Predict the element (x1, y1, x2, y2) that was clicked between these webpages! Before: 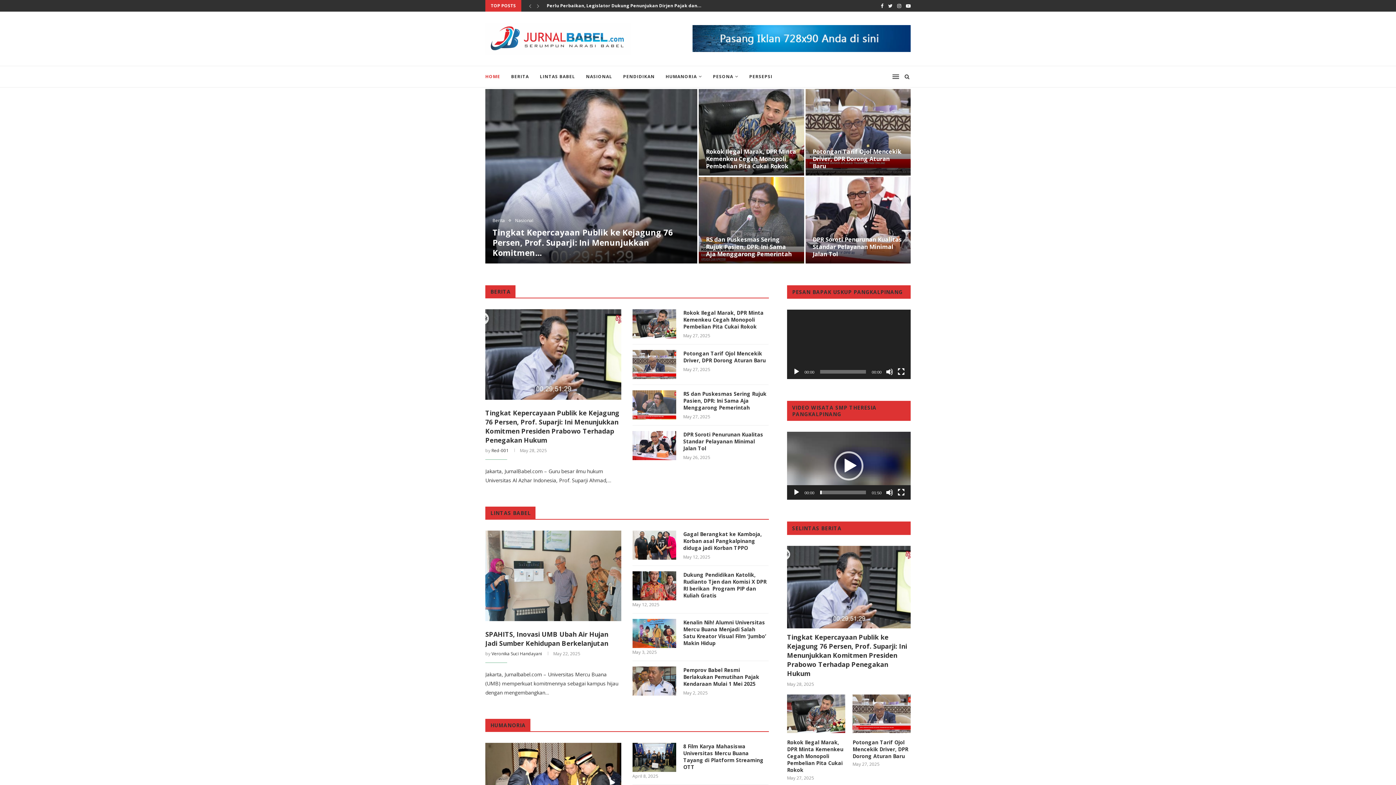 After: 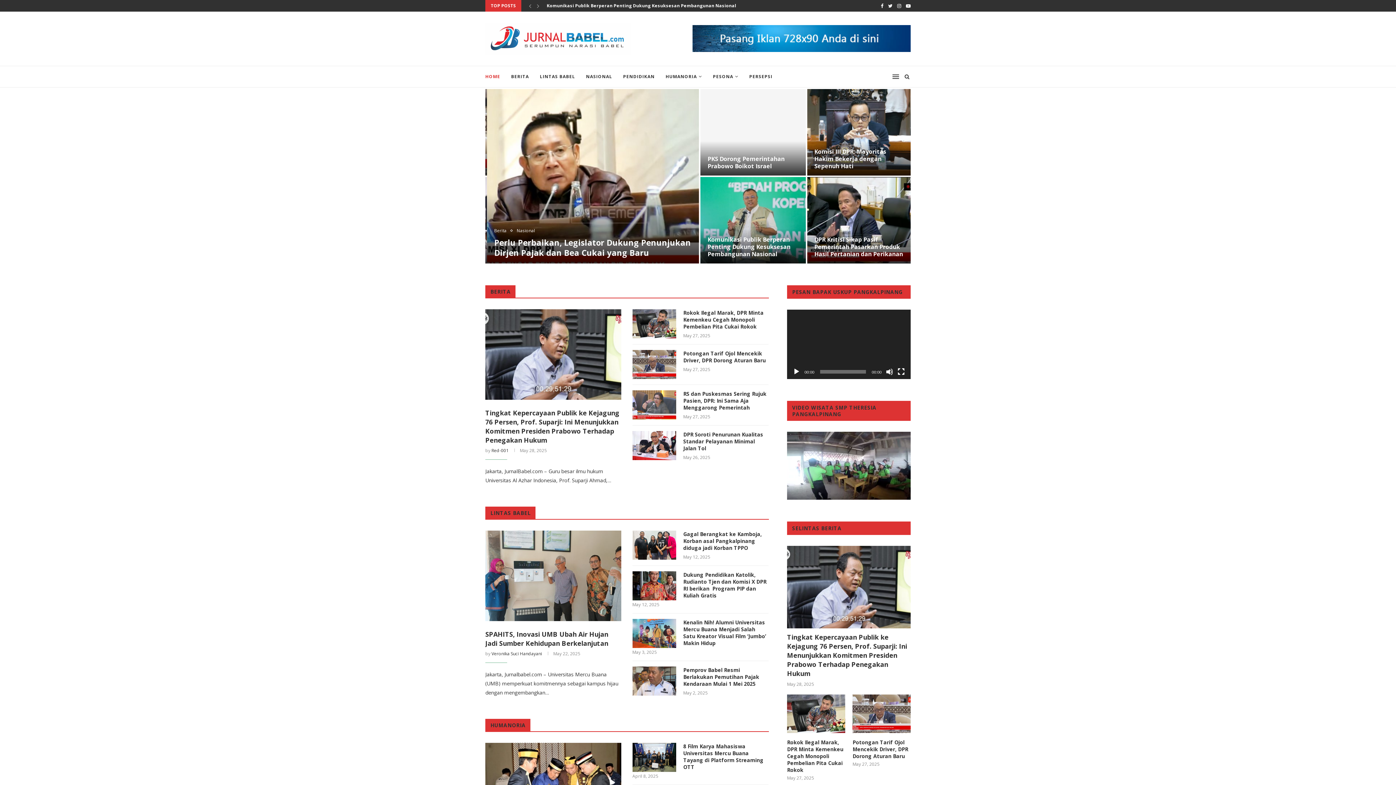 Action: bbox: (834, 451, 863, 480) label: Play